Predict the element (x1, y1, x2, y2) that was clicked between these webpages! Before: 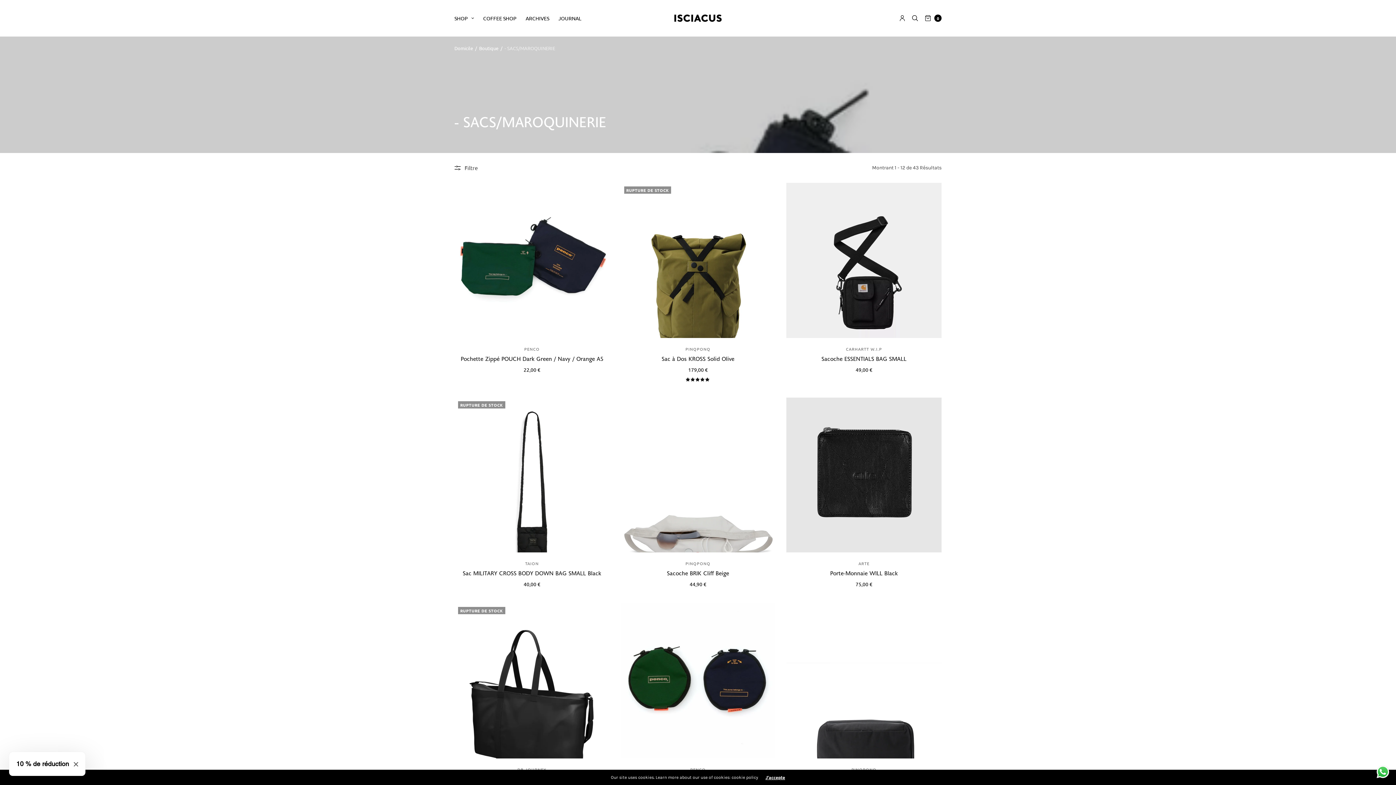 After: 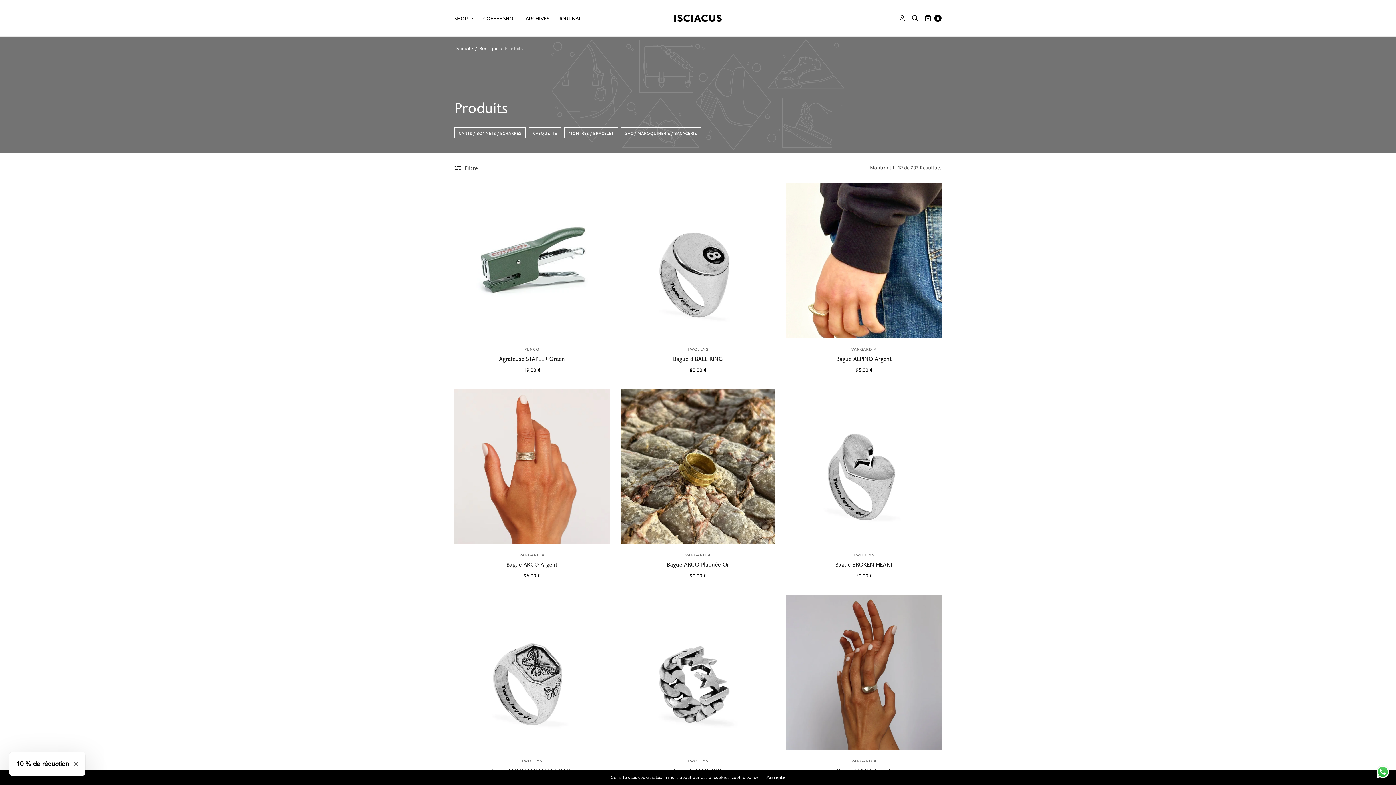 Action: label: Boutique bbox: (479, 45, 498, 51)